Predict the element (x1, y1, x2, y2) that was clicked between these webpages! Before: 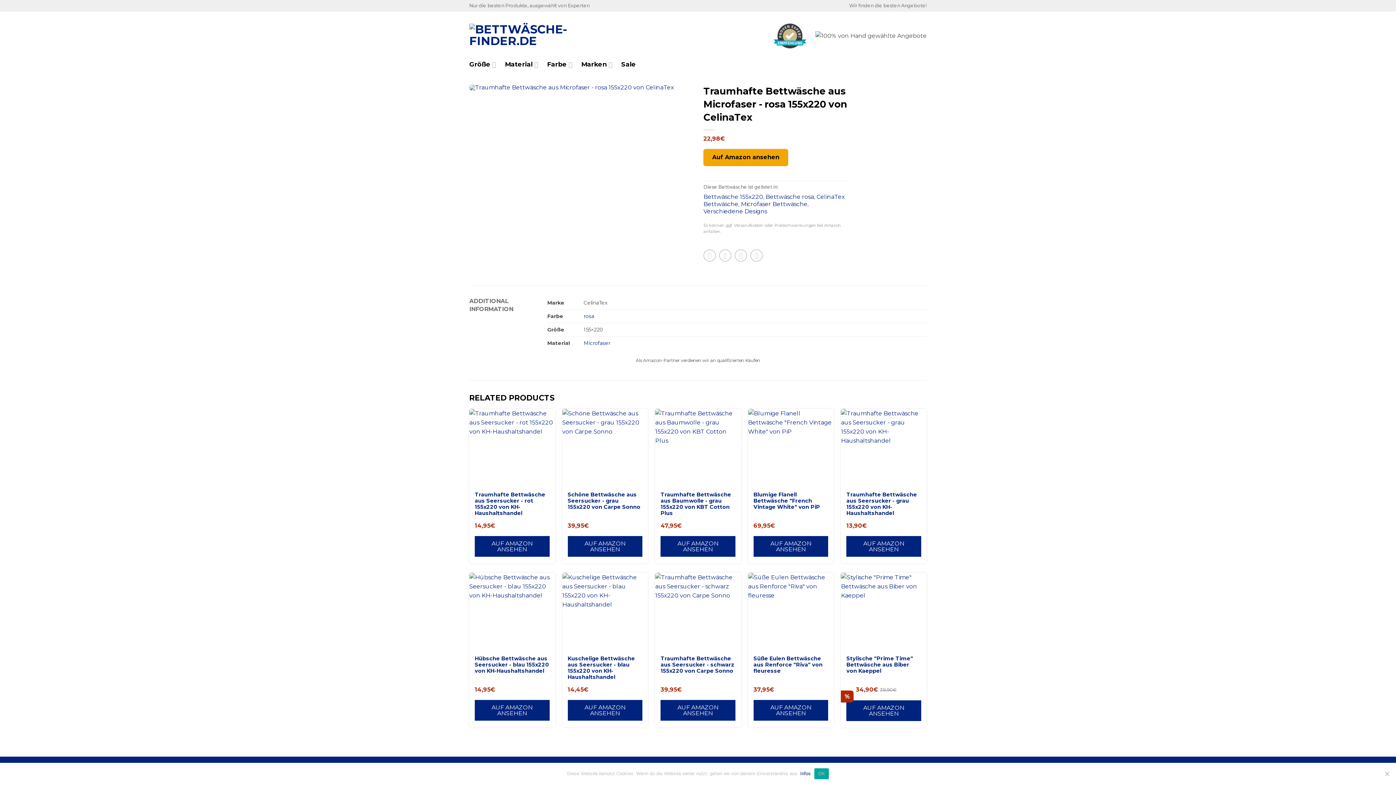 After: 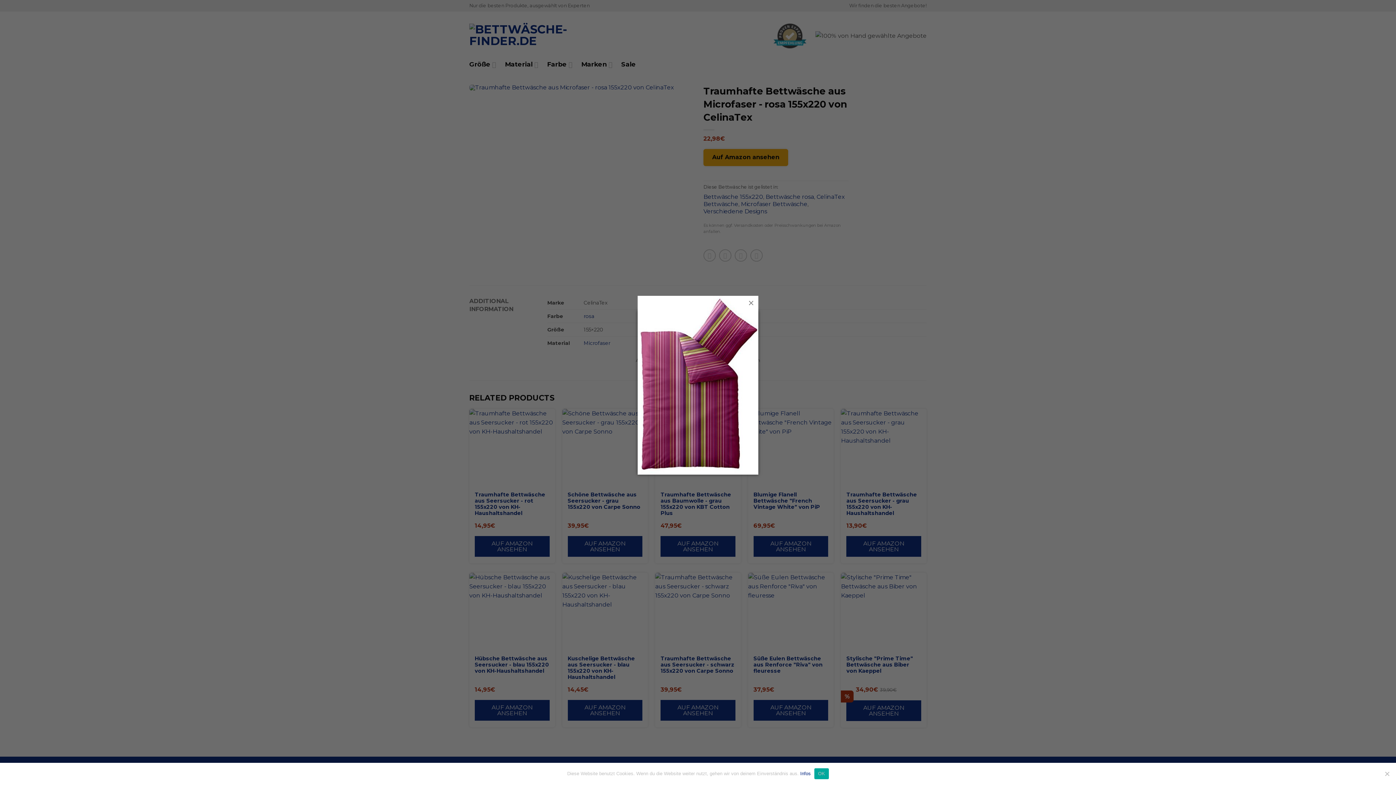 Action: bbox: (469, 84, 692, 90)